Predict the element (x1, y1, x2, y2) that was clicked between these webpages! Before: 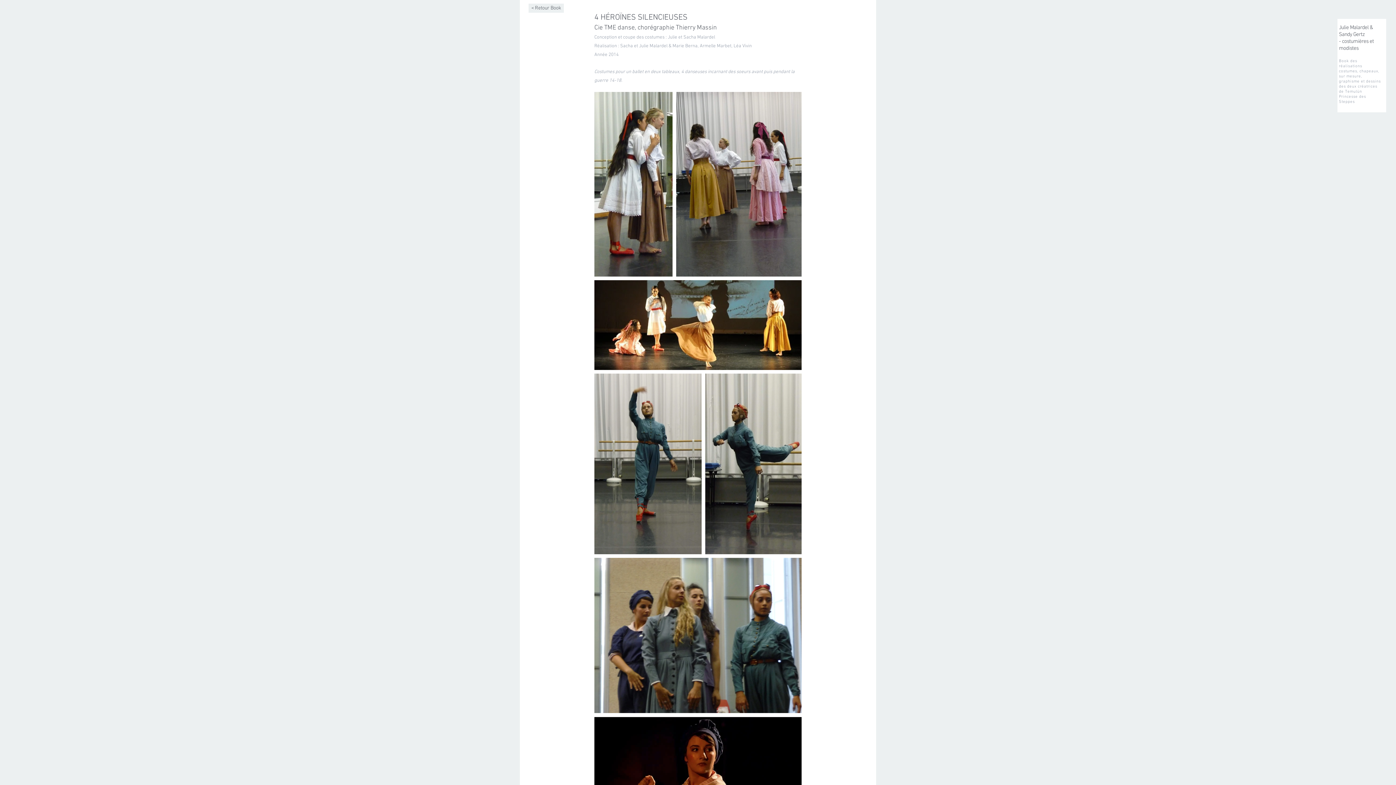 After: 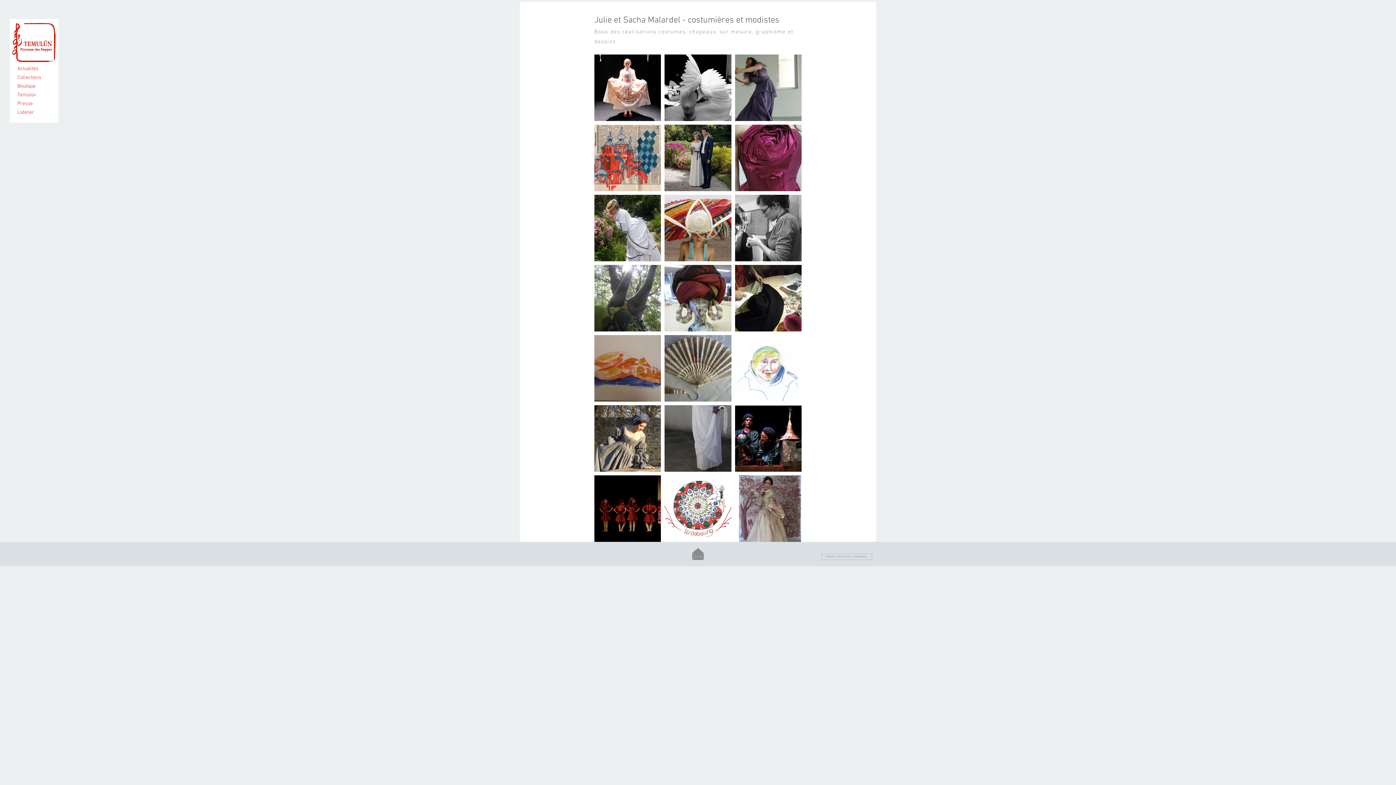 Action: label: Julie Malardel & Sandy Gertz - costumières et modistes bbox: (1339, 24, 1374, 50)